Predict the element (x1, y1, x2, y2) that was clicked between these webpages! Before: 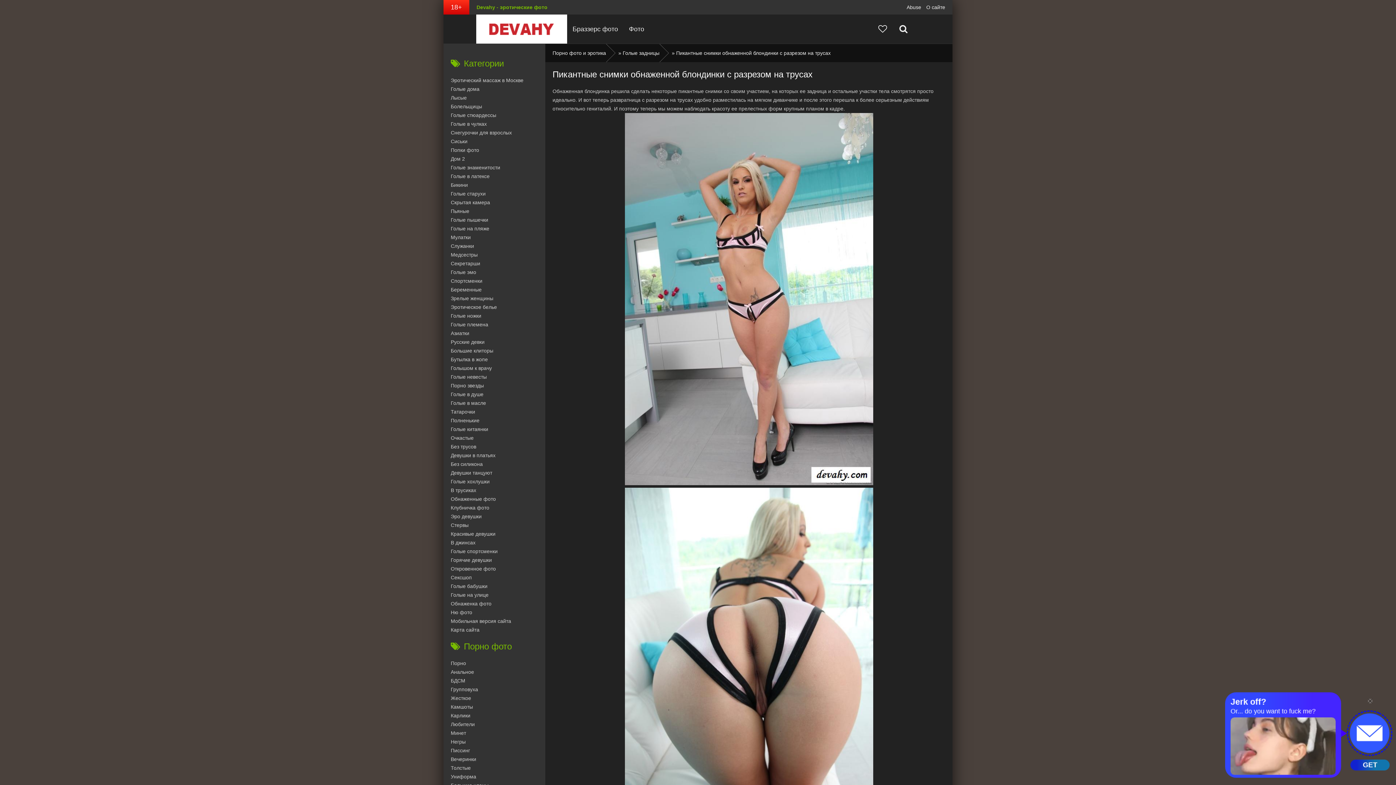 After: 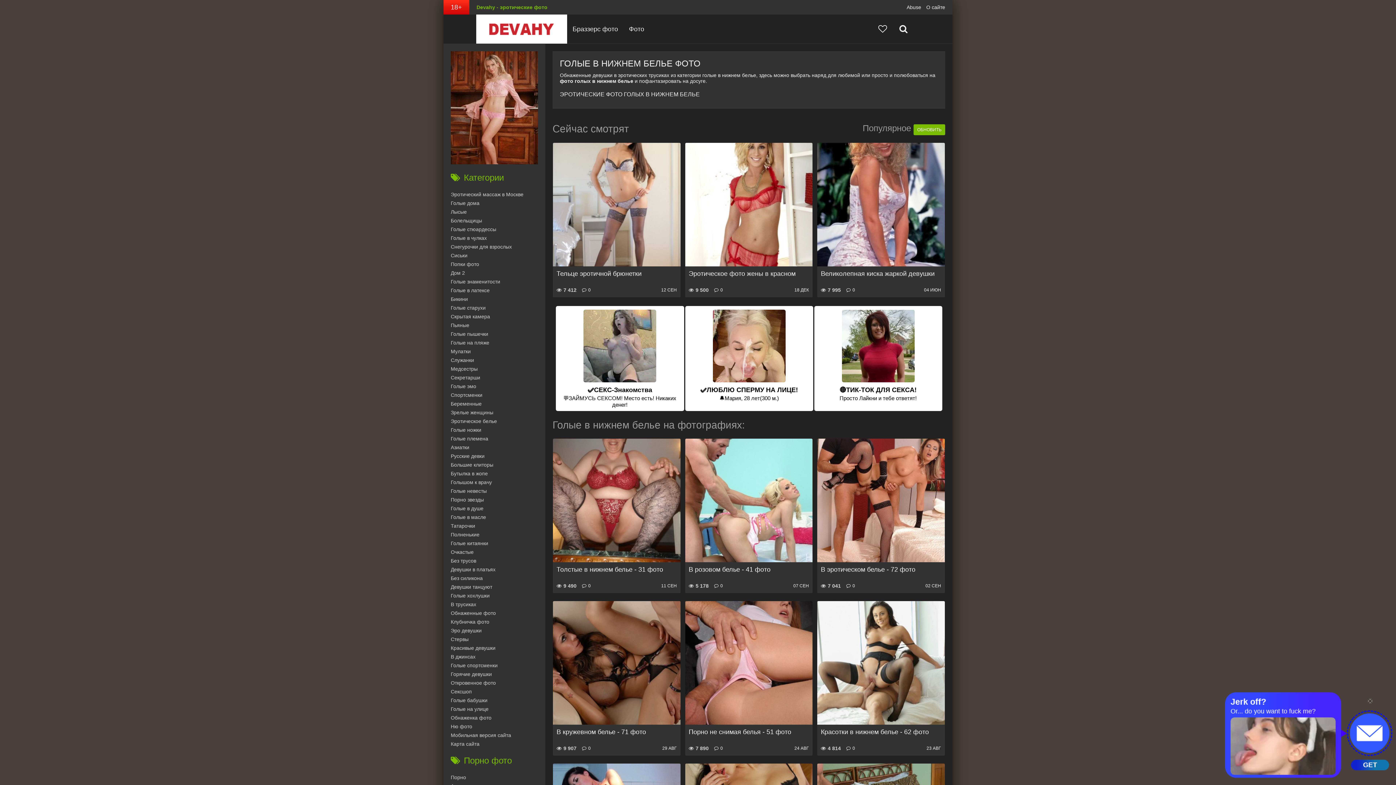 Action: label: Эротическое белье bbox: (450, 302, 545, 311)